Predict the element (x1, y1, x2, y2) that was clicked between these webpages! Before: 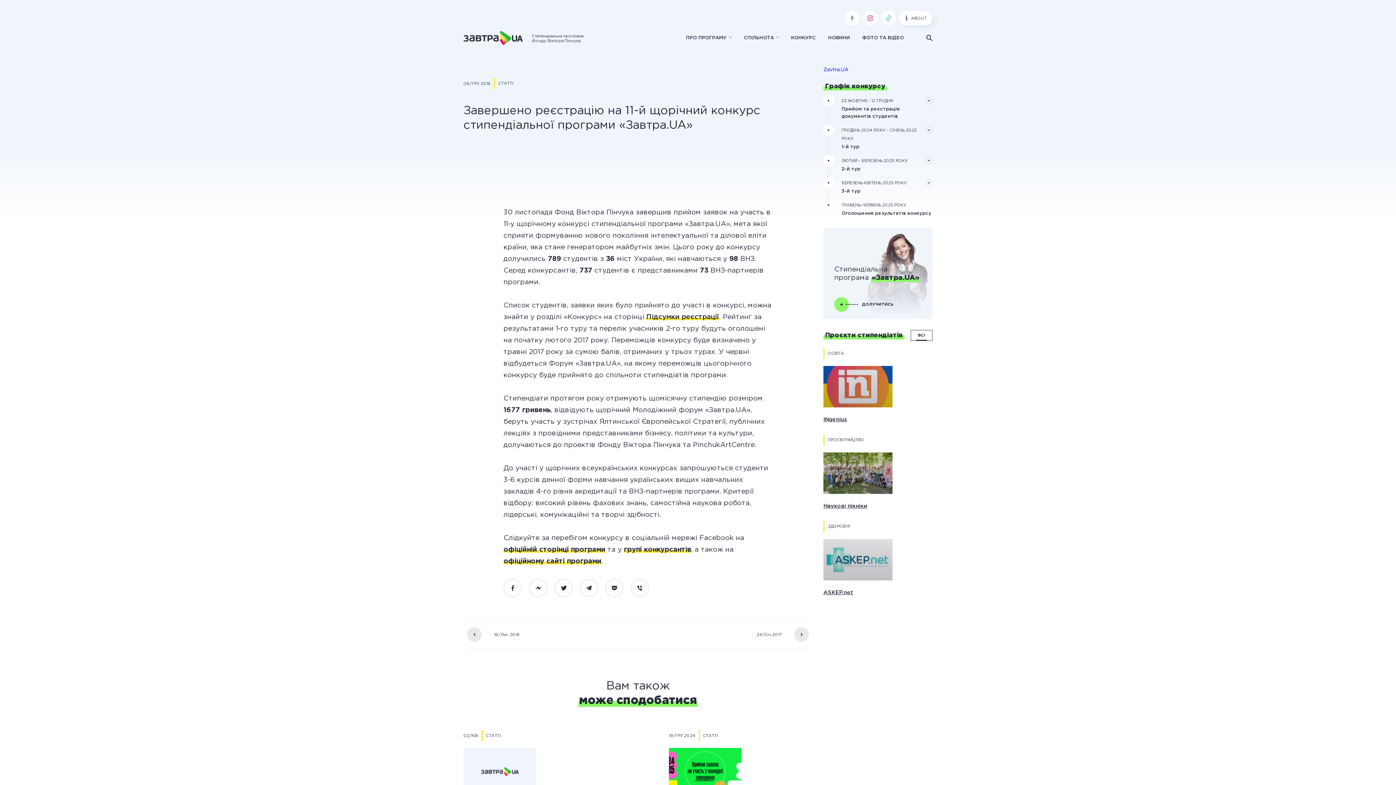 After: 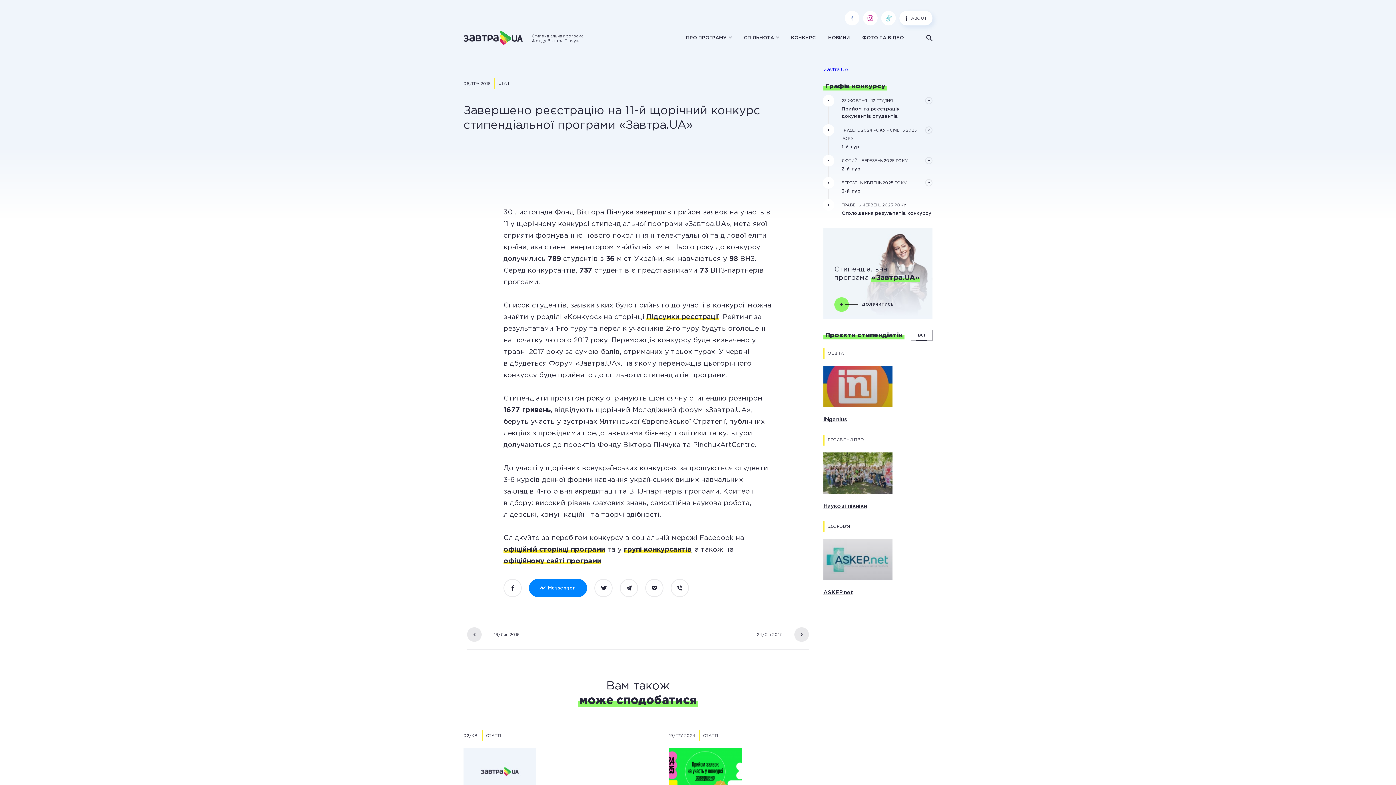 Action: bbox: (529, 579, 547, 597) label: Messenger